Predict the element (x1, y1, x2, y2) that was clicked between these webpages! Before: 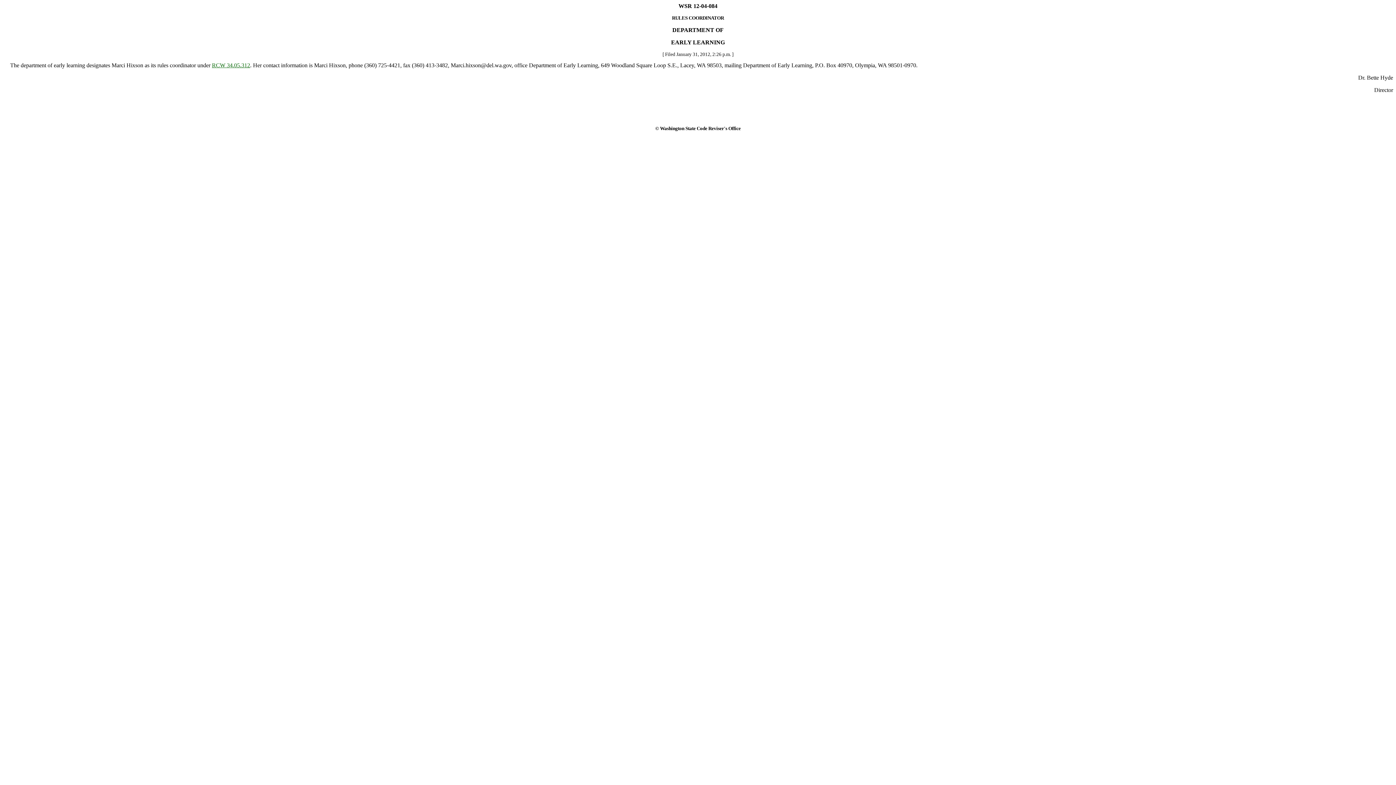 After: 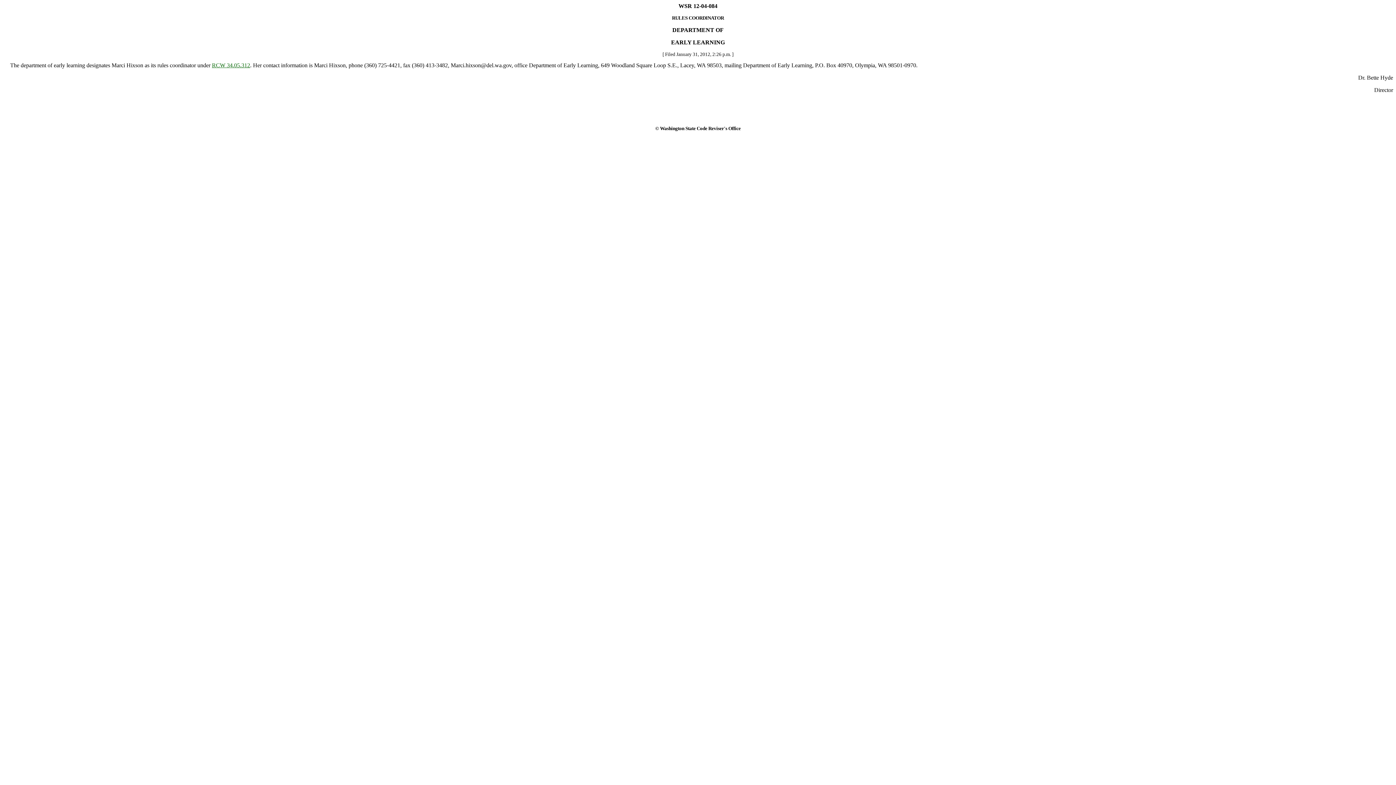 Action: bbox: (212, 62, 250, 68) label: RCW 34.05.312